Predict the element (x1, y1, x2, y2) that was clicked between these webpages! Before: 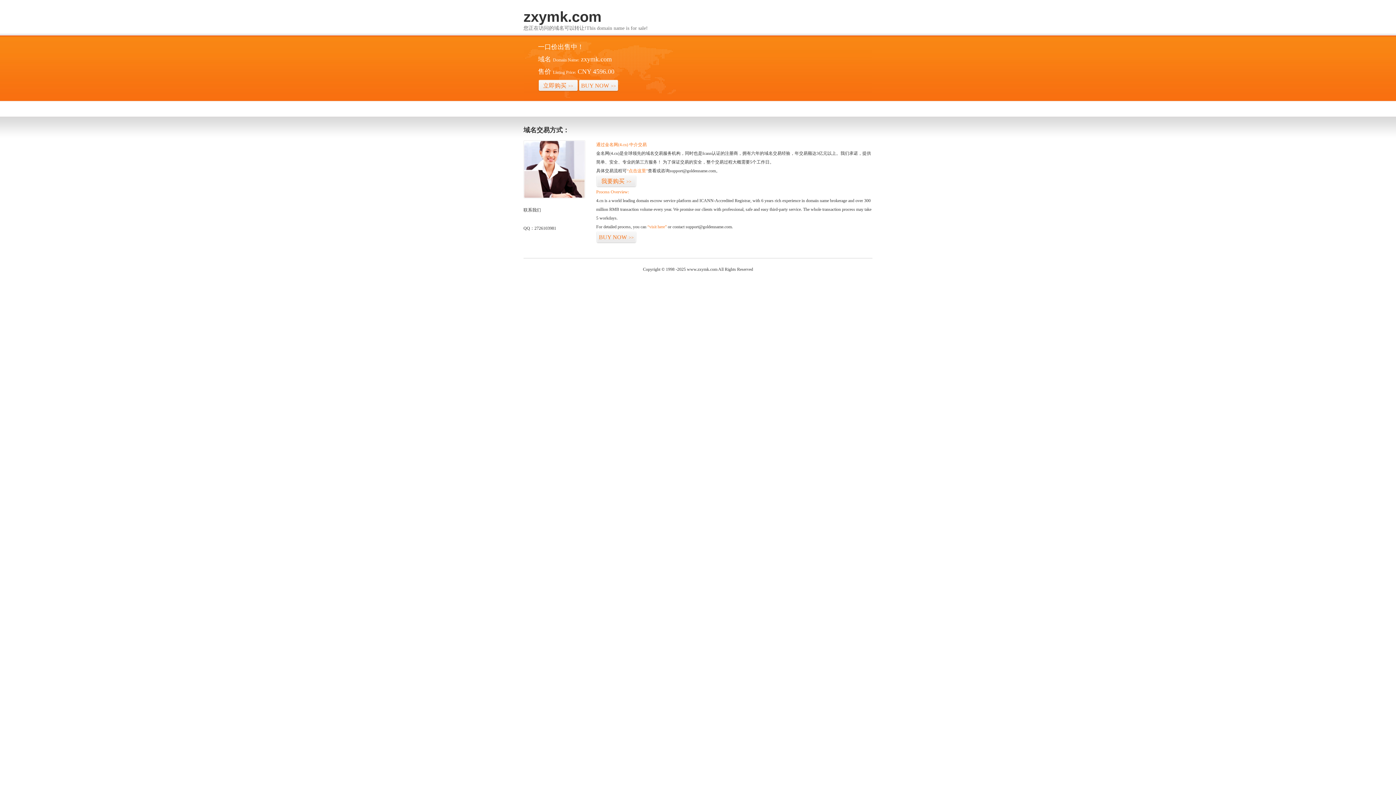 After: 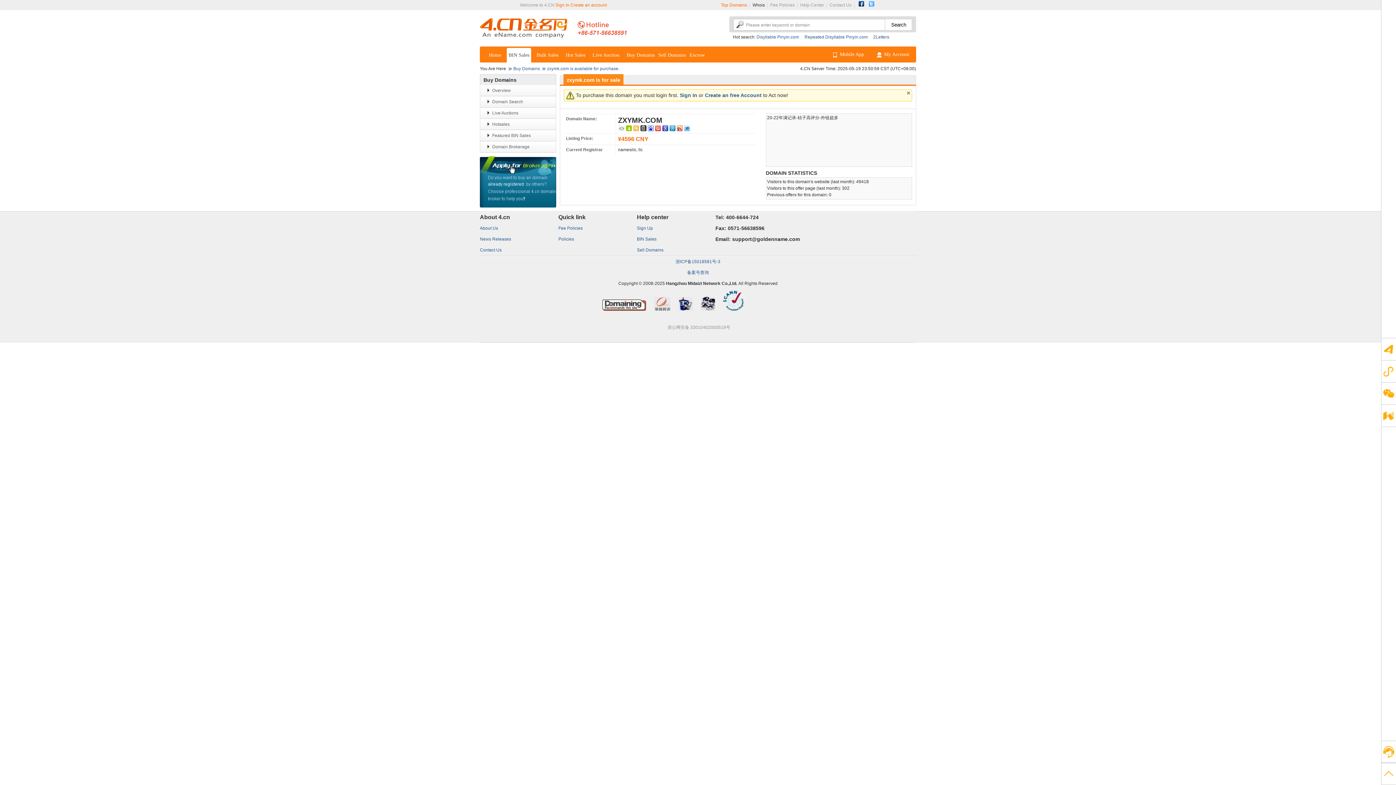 Action: bbox: (578, 79, 618, 92) label: BUY NOW>>